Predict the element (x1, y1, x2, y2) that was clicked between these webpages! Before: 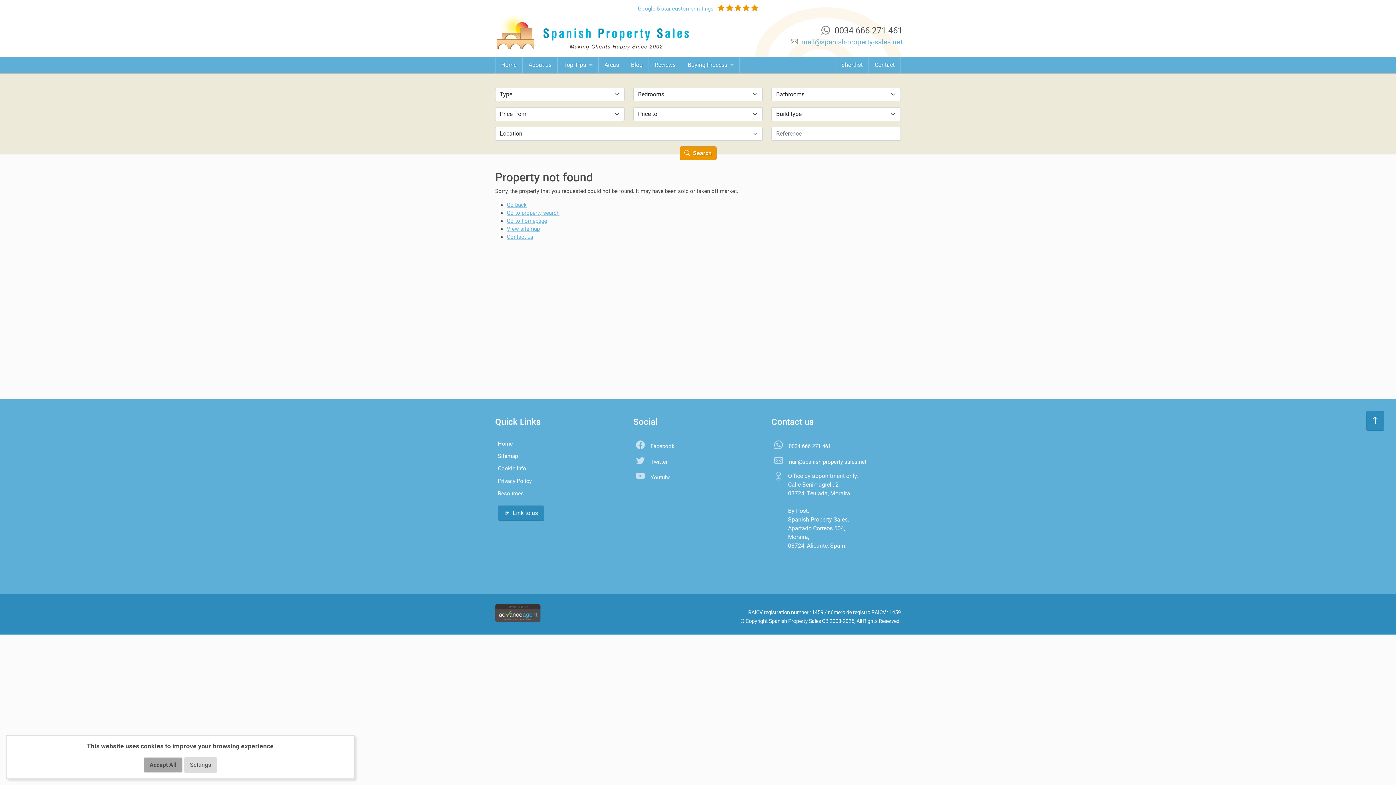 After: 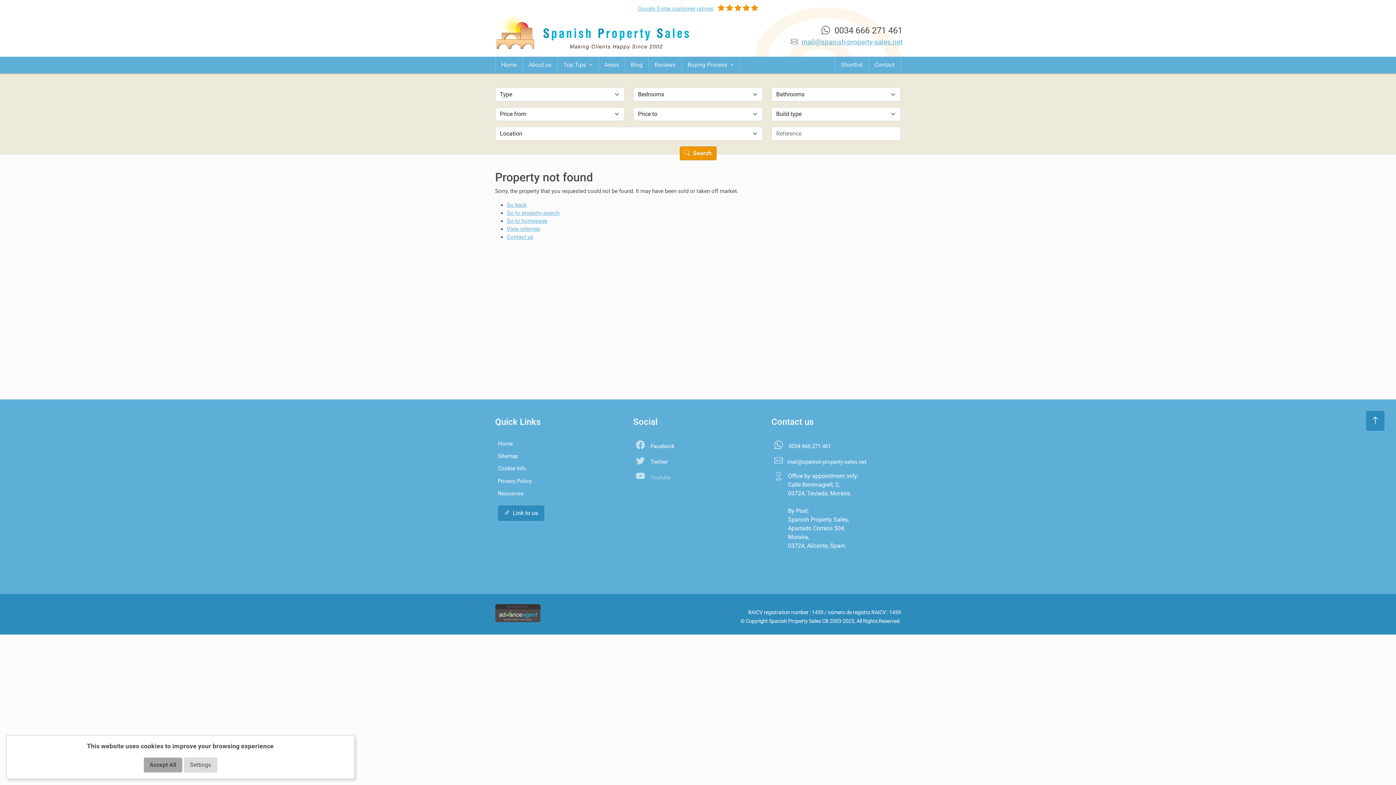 Action: label: Youtube bbox: (650, 474, 670, 481)